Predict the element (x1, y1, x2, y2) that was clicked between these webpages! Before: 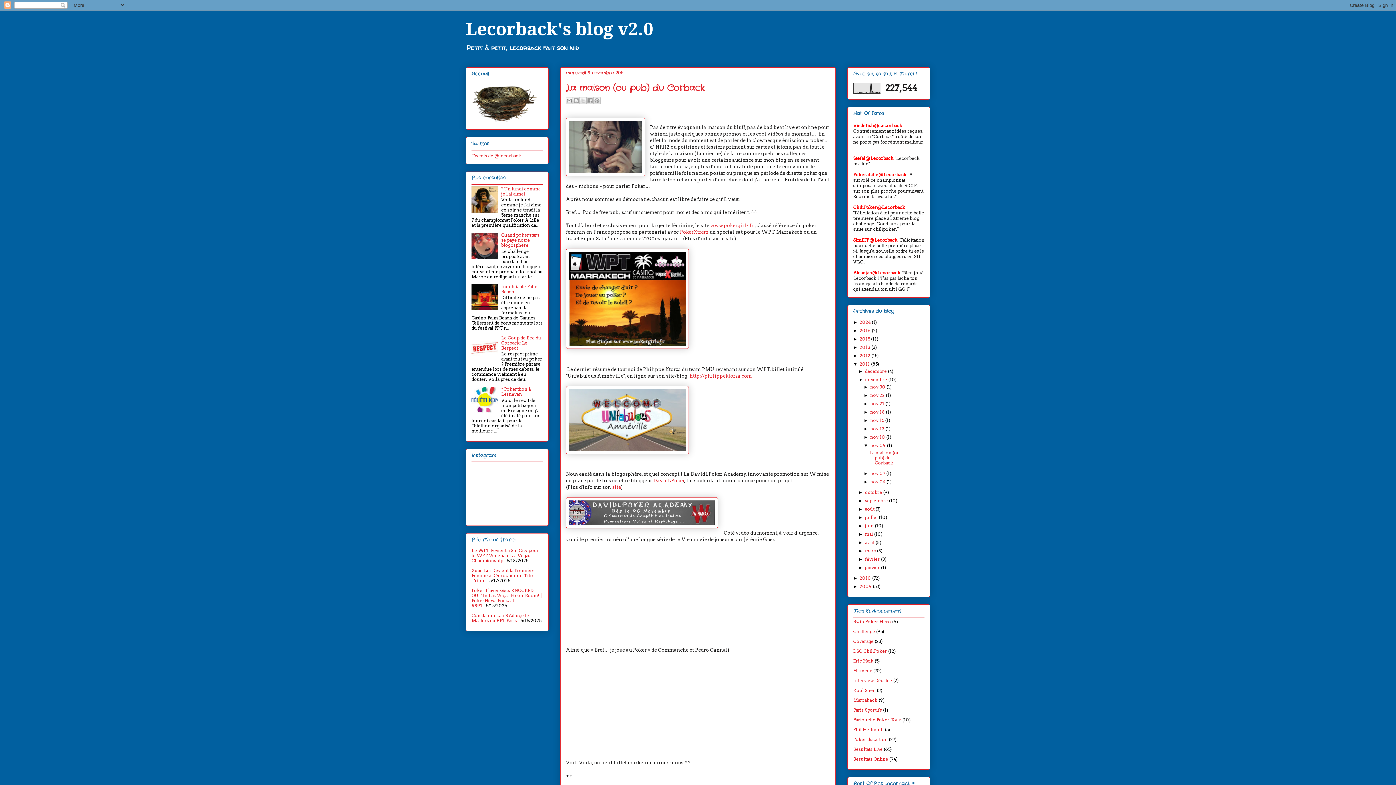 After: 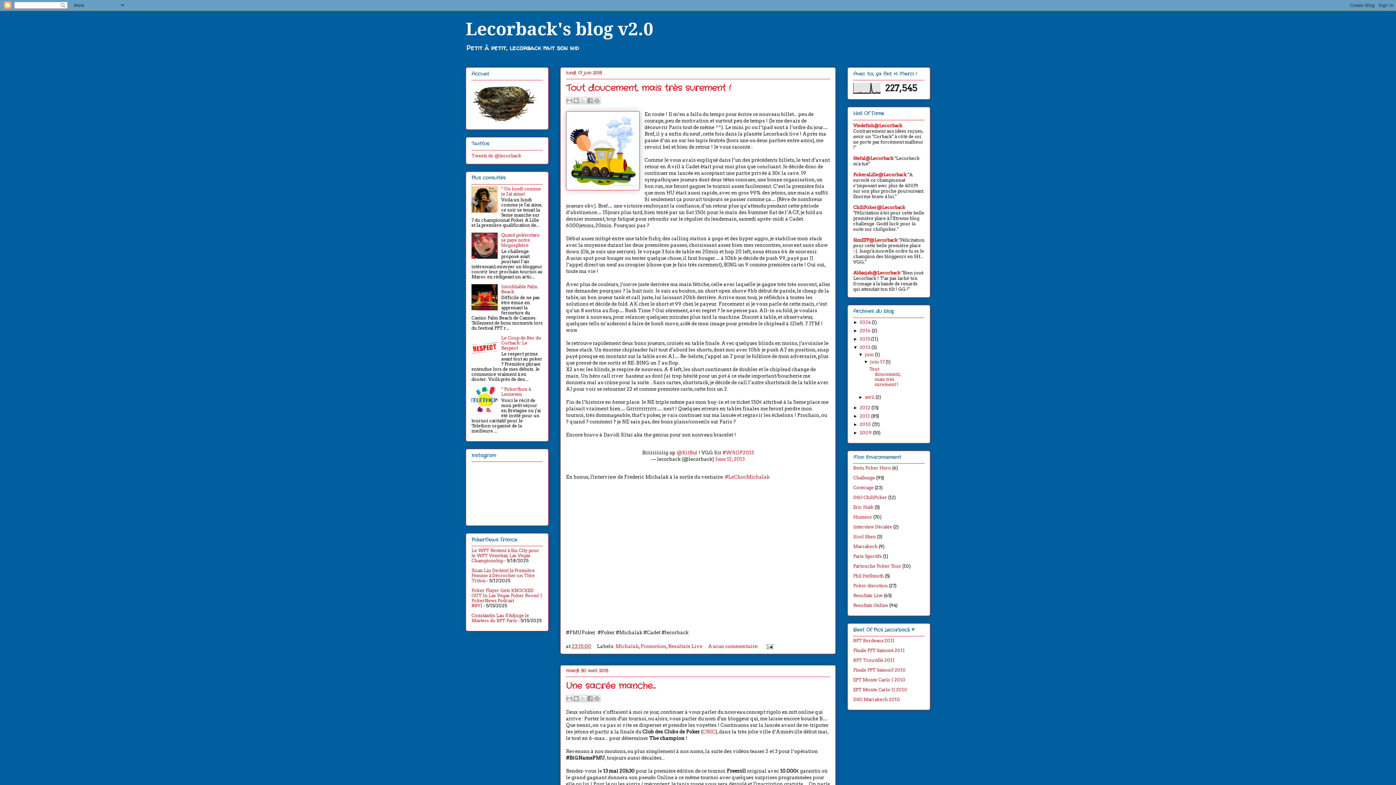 Action: bbox: (860, 344, 871, 350) label: 2013 